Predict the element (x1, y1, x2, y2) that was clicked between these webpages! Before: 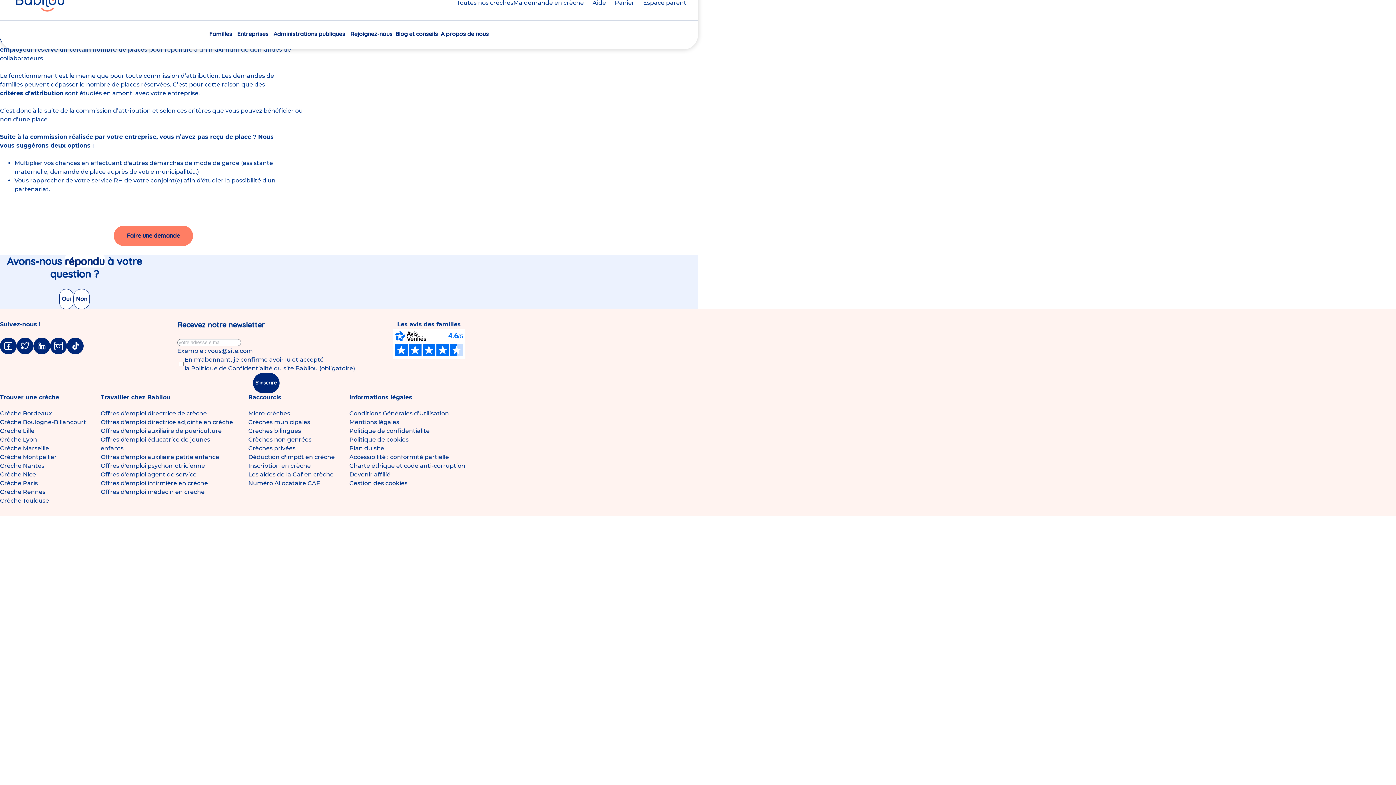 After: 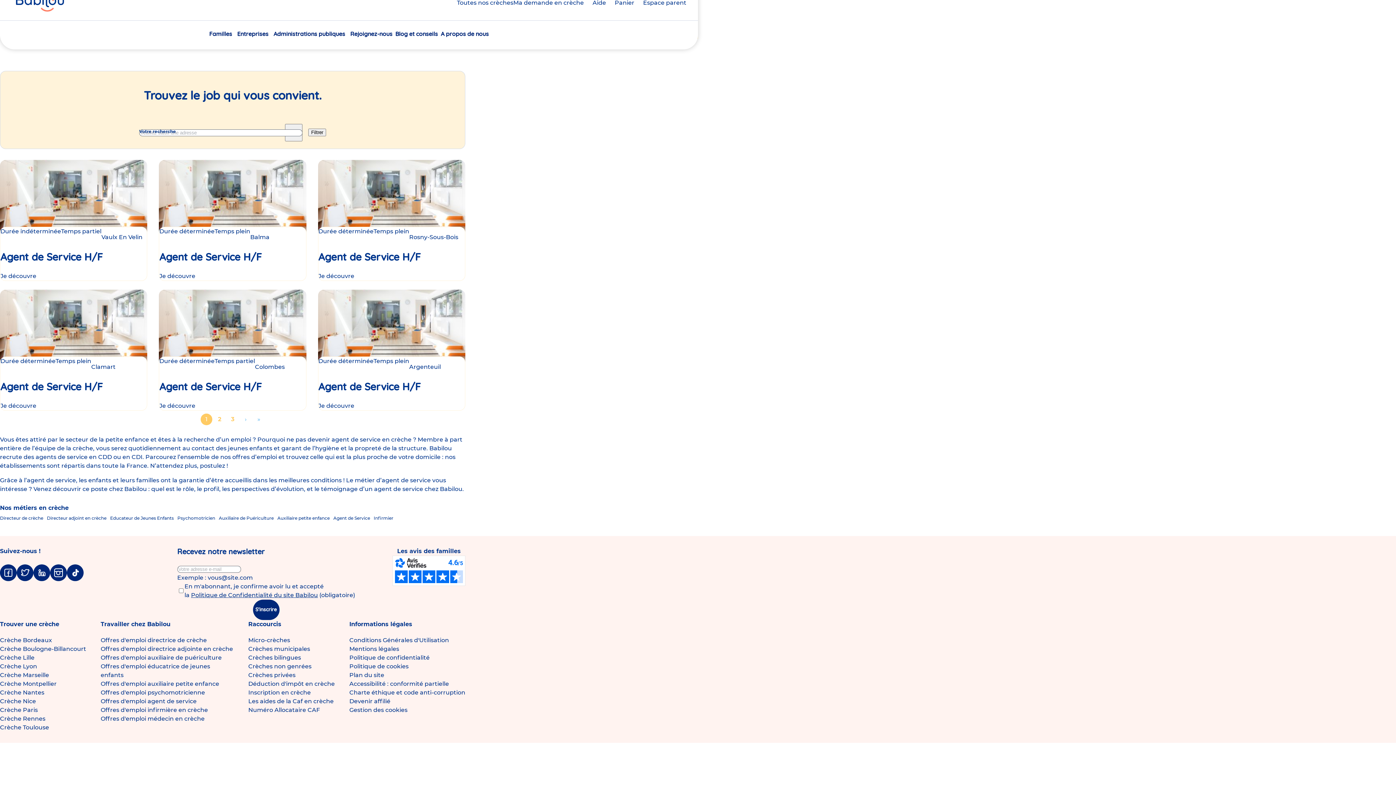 Action: bbox: (100, 471, 196, 478) label: Offres d'emploi agent de service